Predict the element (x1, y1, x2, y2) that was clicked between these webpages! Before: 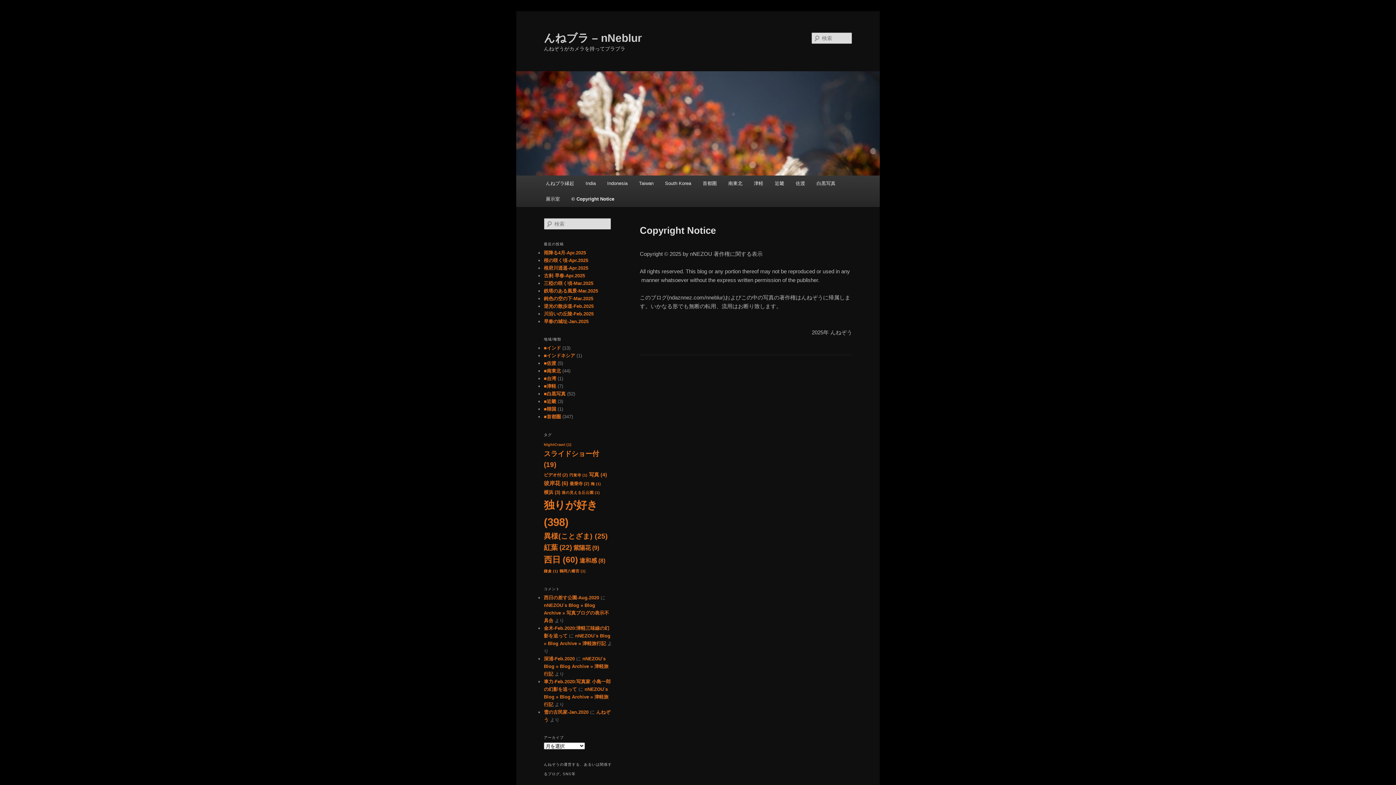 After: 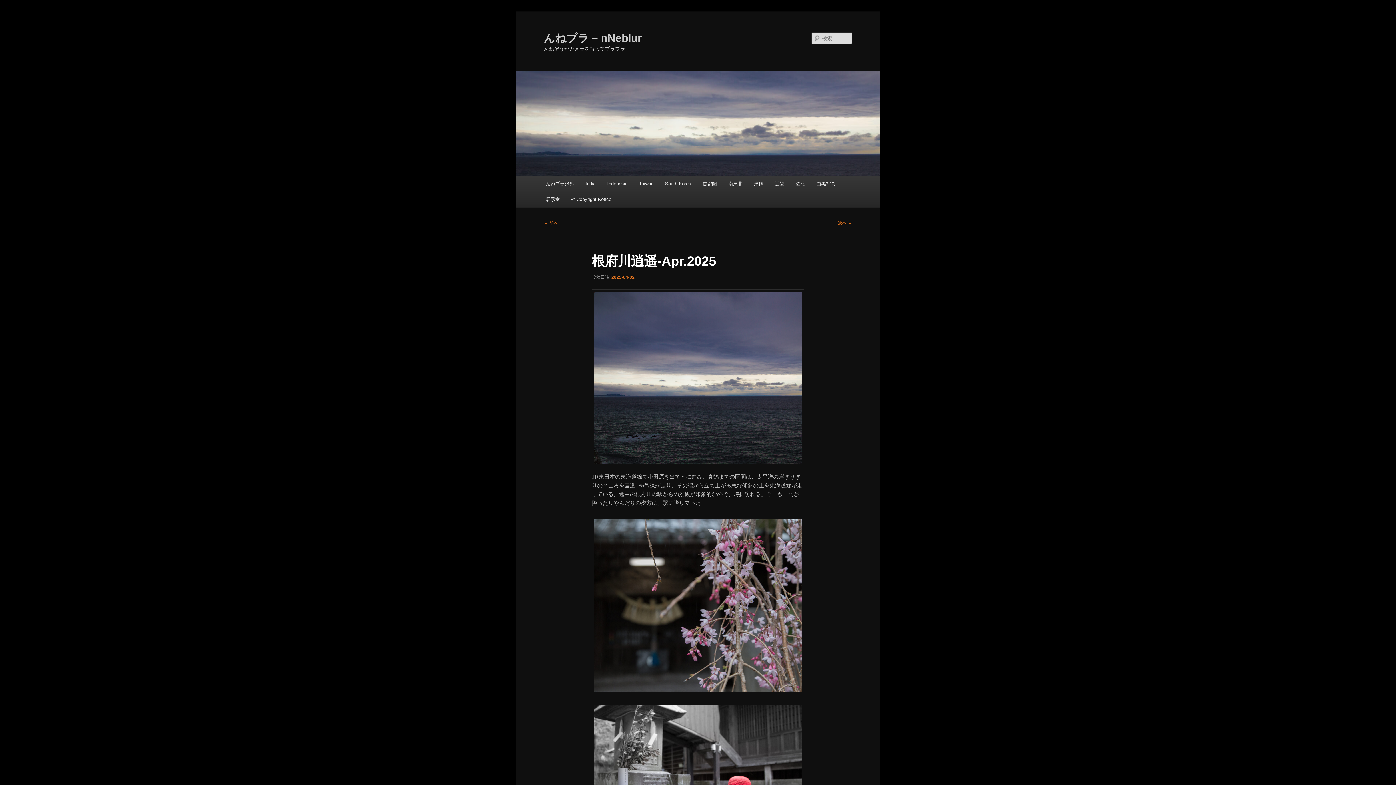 Action: bbox: (544, 265, 588, 270) label: 根府川逍遥-Apr.2025